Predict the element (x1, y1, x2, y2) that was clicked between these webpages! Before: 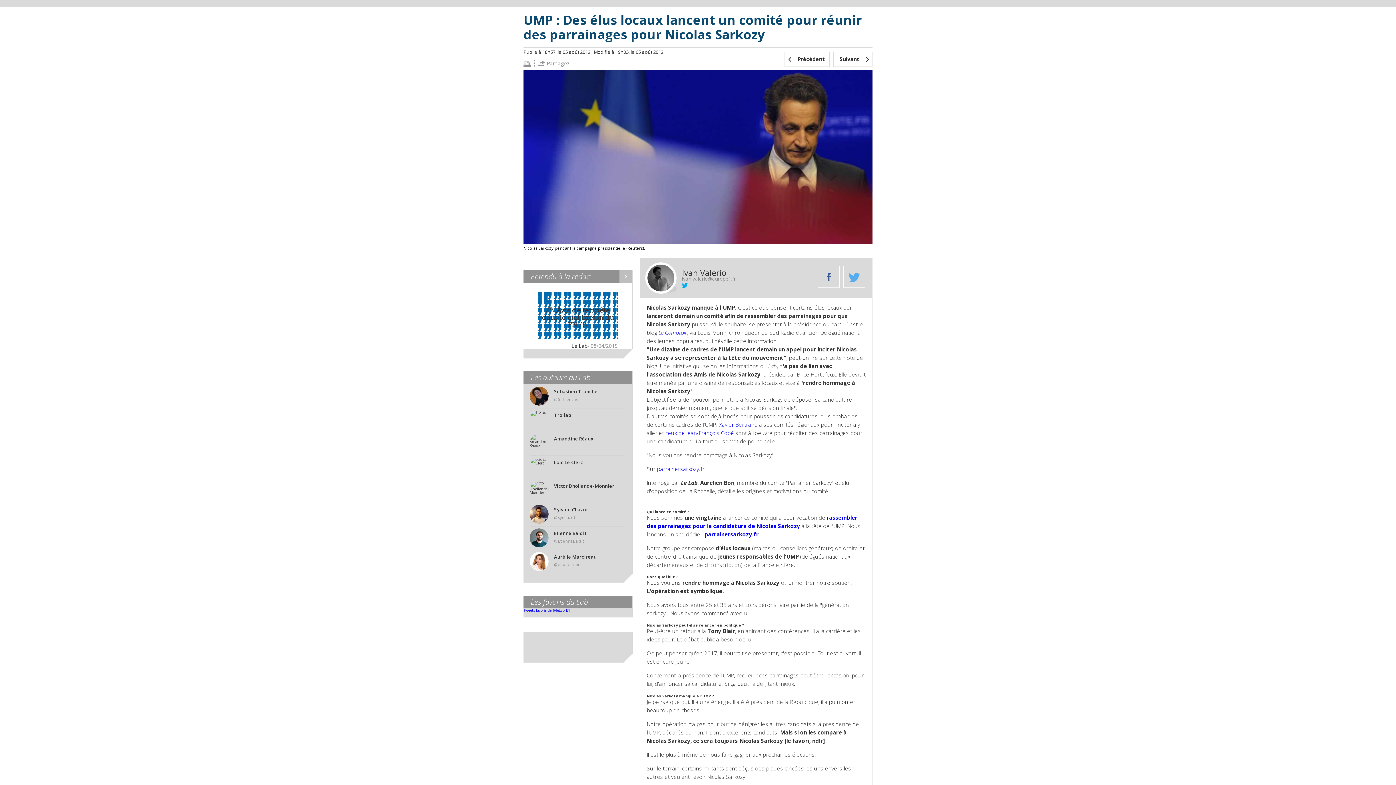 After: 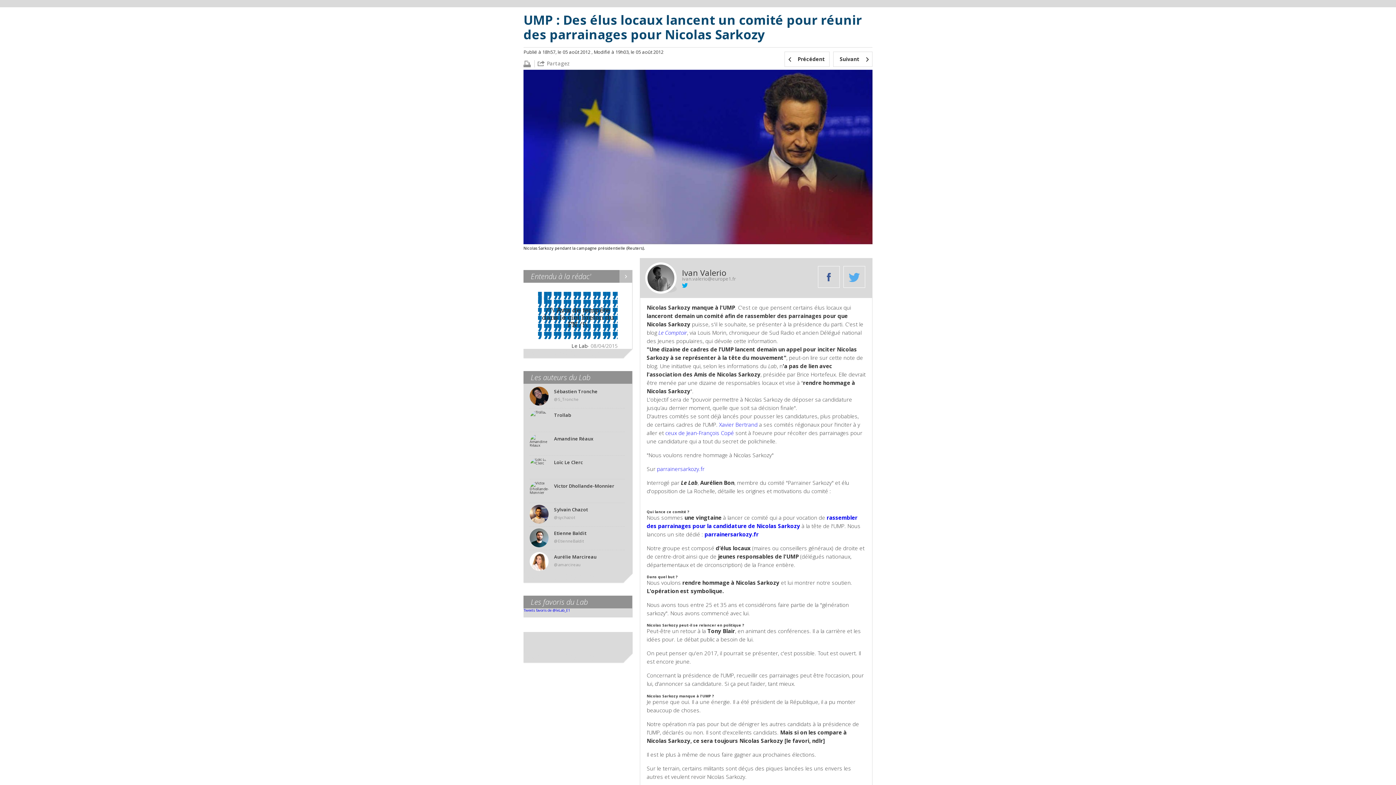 Action: label: ivan.valerio@europe1.fr bbox: (682, 275, 736, 282)